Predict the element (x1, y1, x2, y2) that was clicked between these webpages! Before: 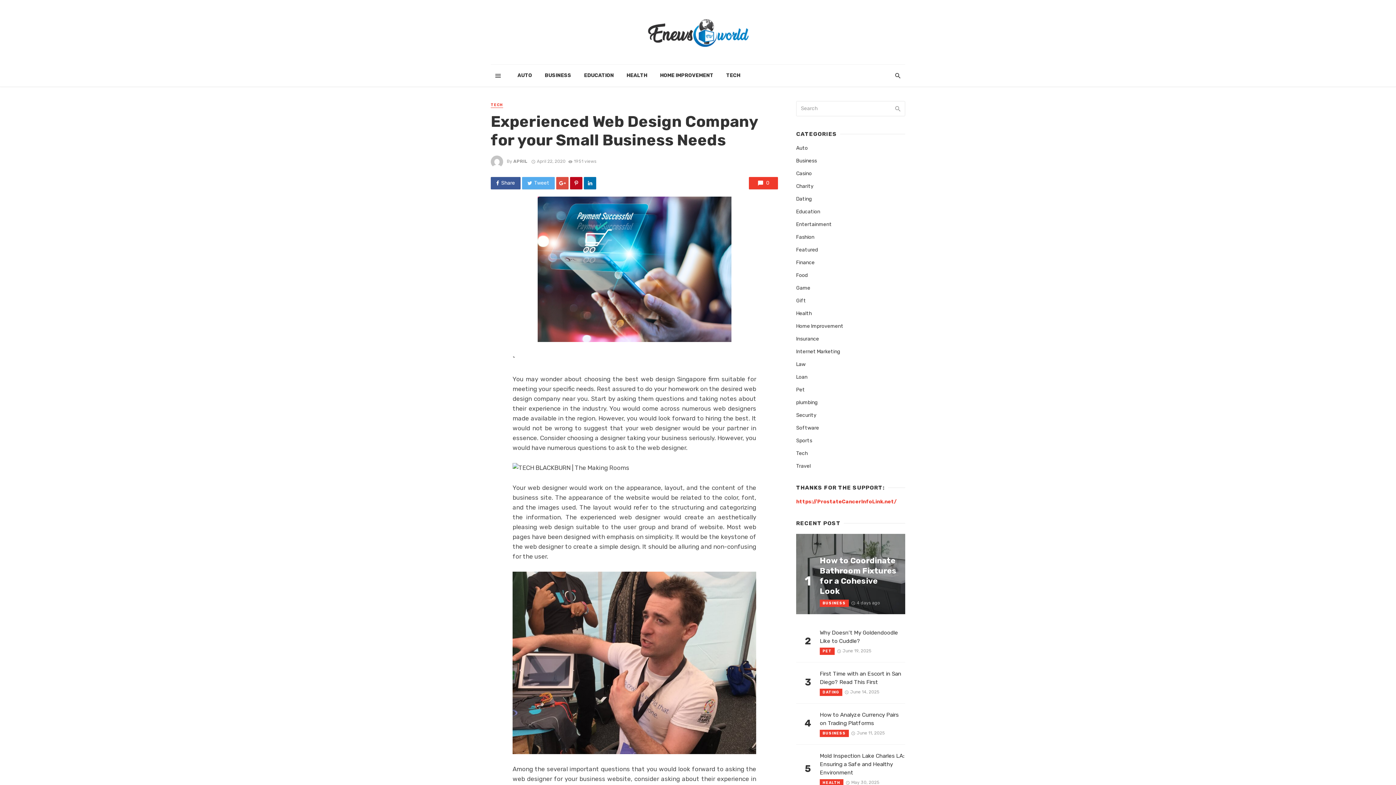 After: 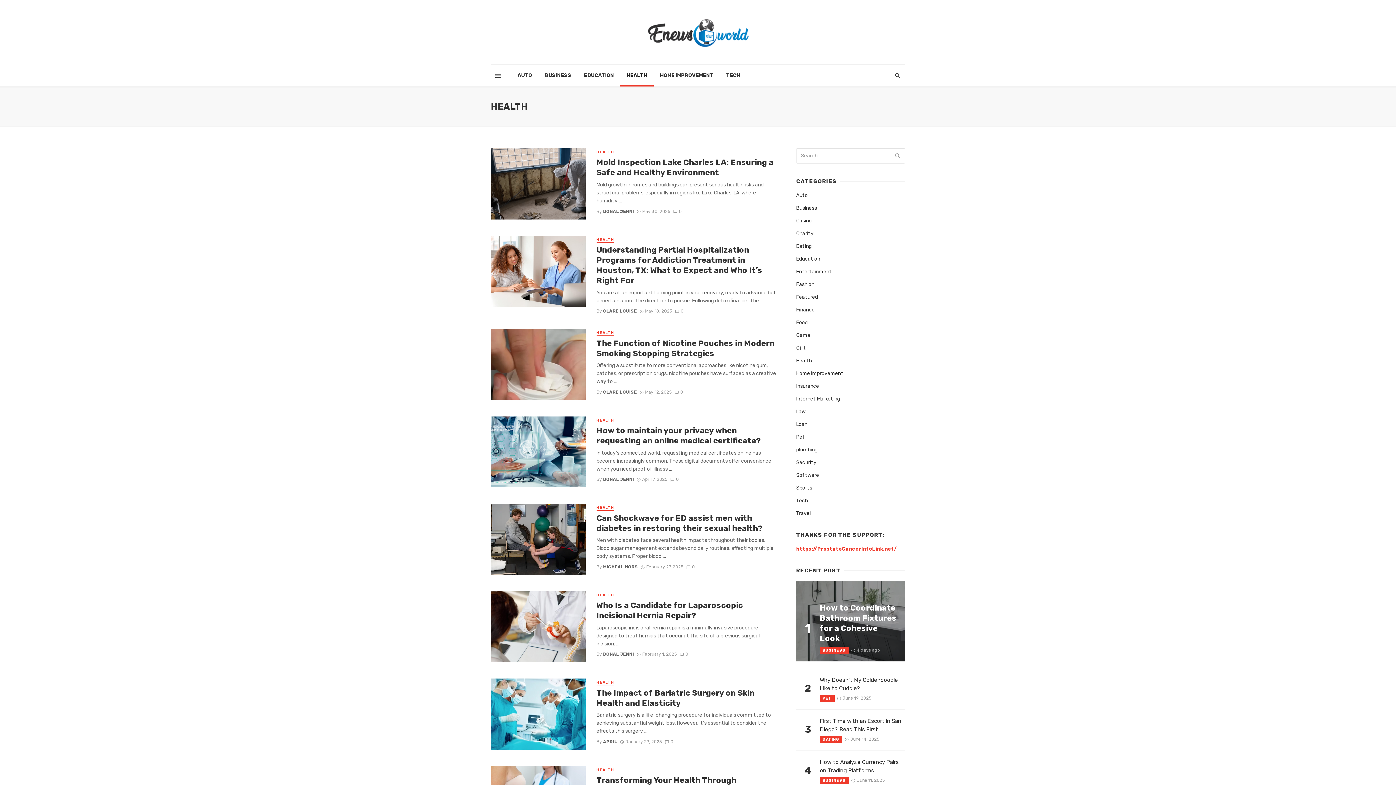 Action: bbox: (820, 779, 843, 786) label: HEALTH